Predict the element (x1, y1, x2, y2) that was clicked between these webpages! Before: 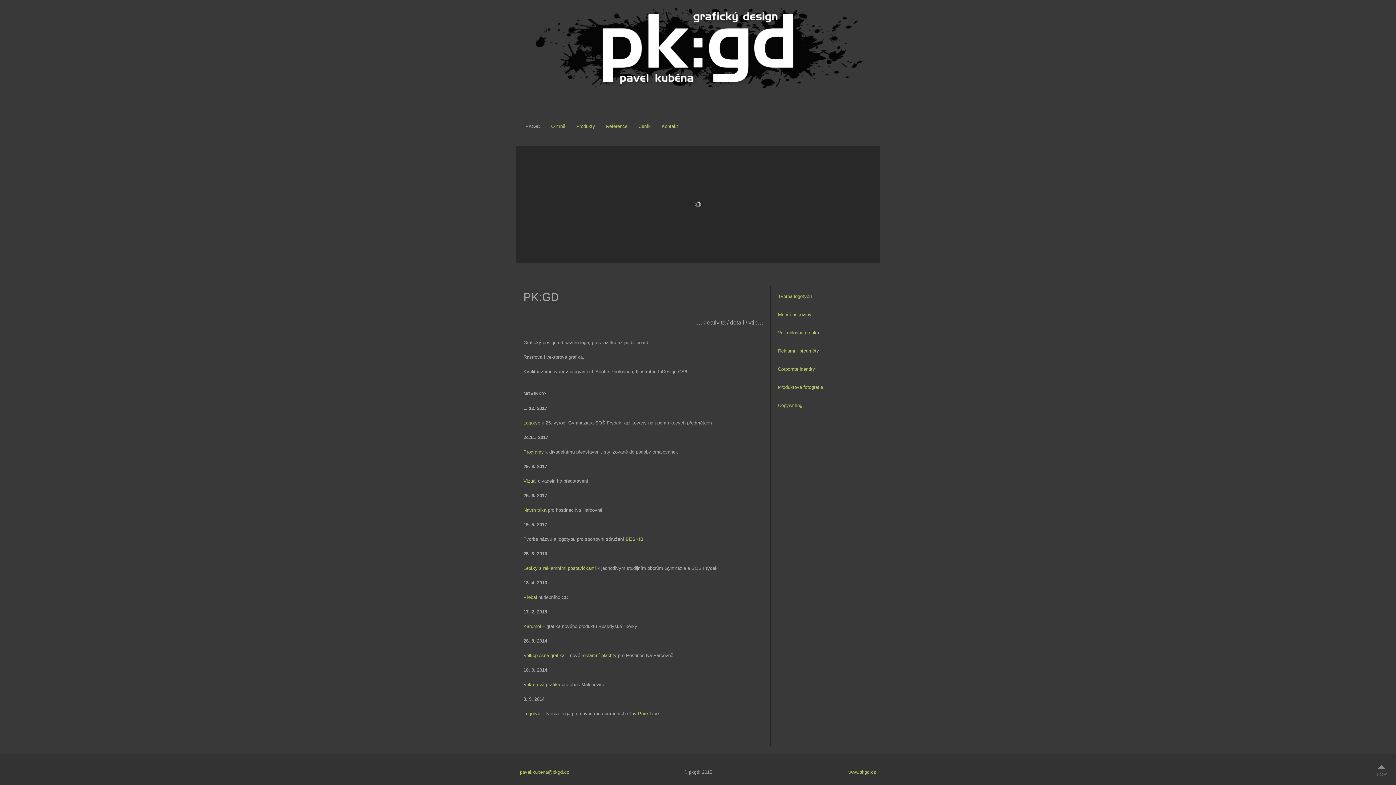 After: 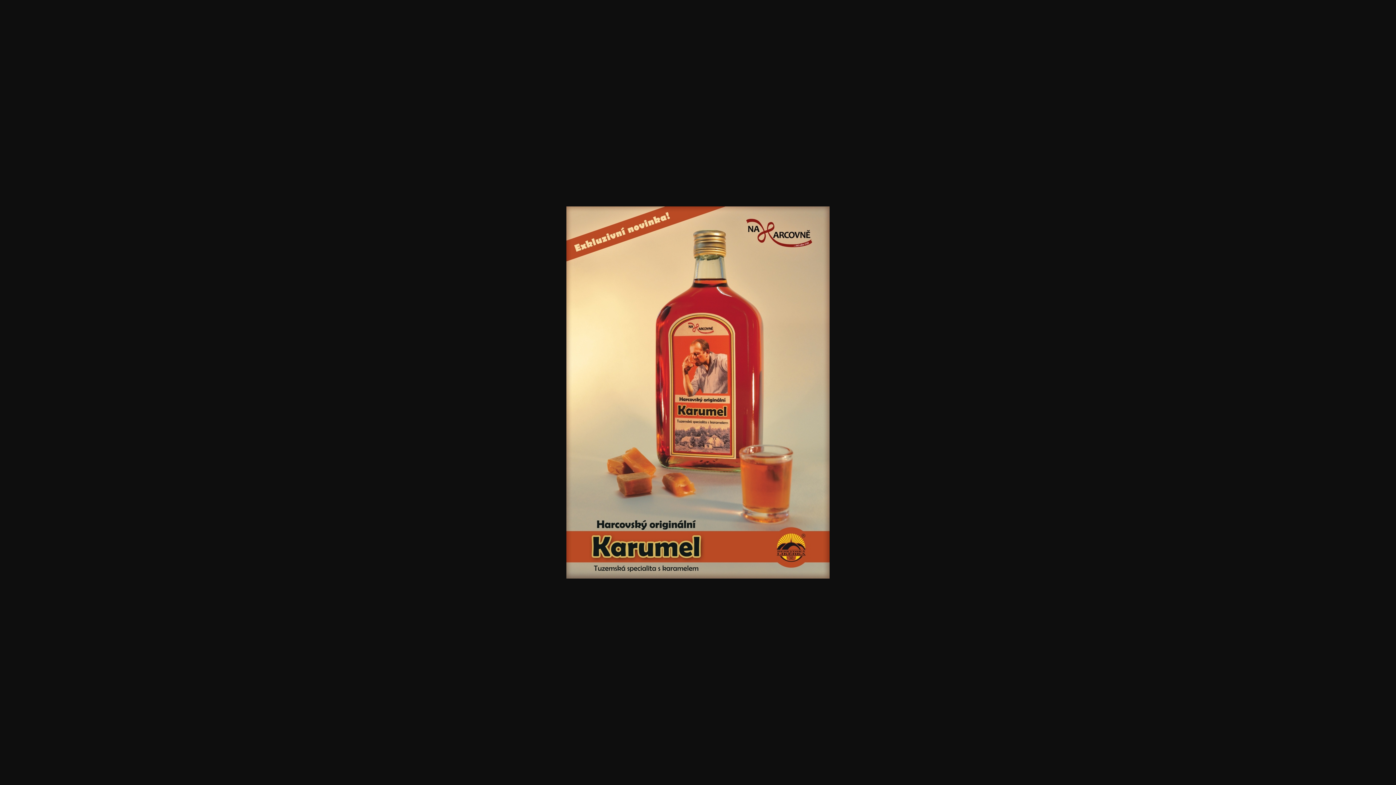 Action: bbox: (523, 623, 541, 629) label: Karumel